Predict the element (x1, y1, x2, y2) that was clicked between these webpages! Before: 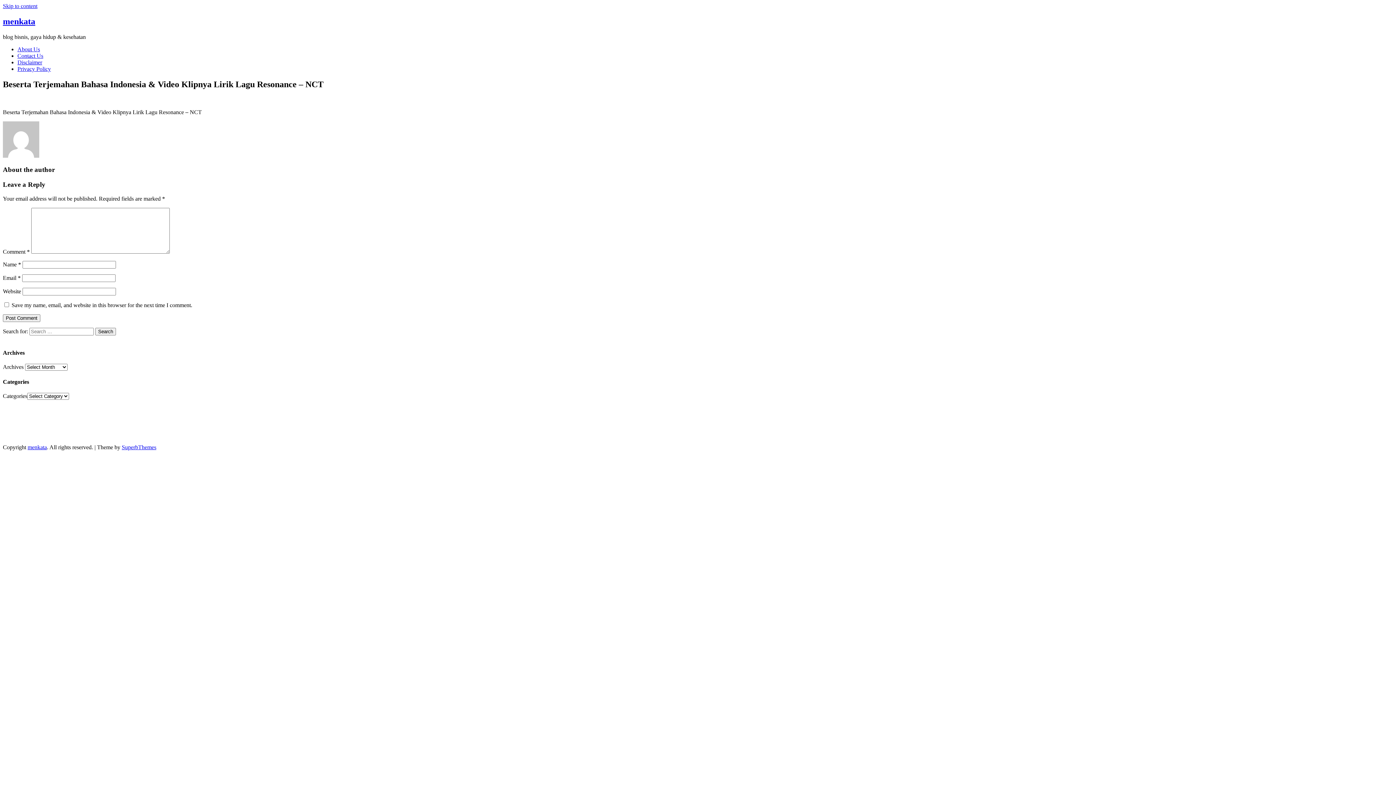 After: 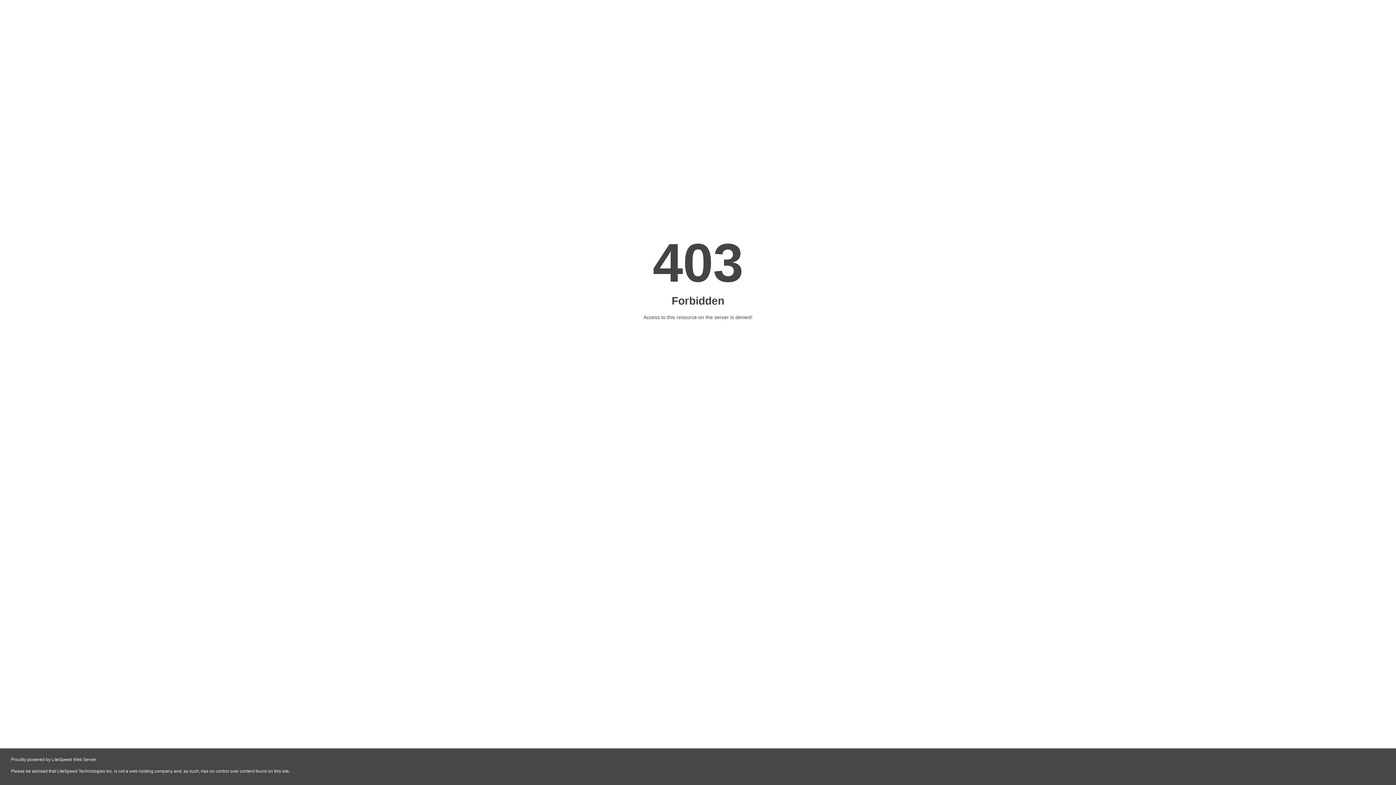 Action: bbox: (534, 425, 547, 431) label: manis